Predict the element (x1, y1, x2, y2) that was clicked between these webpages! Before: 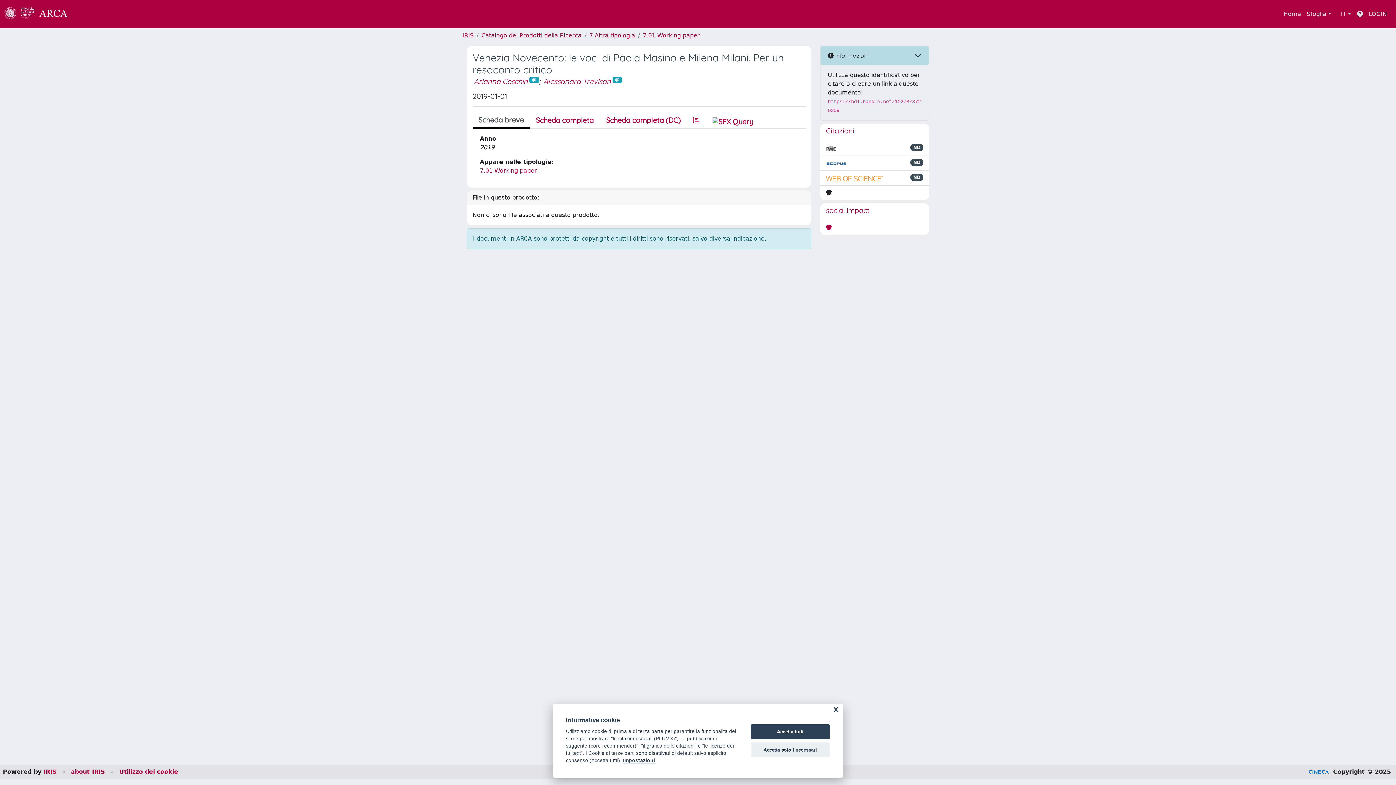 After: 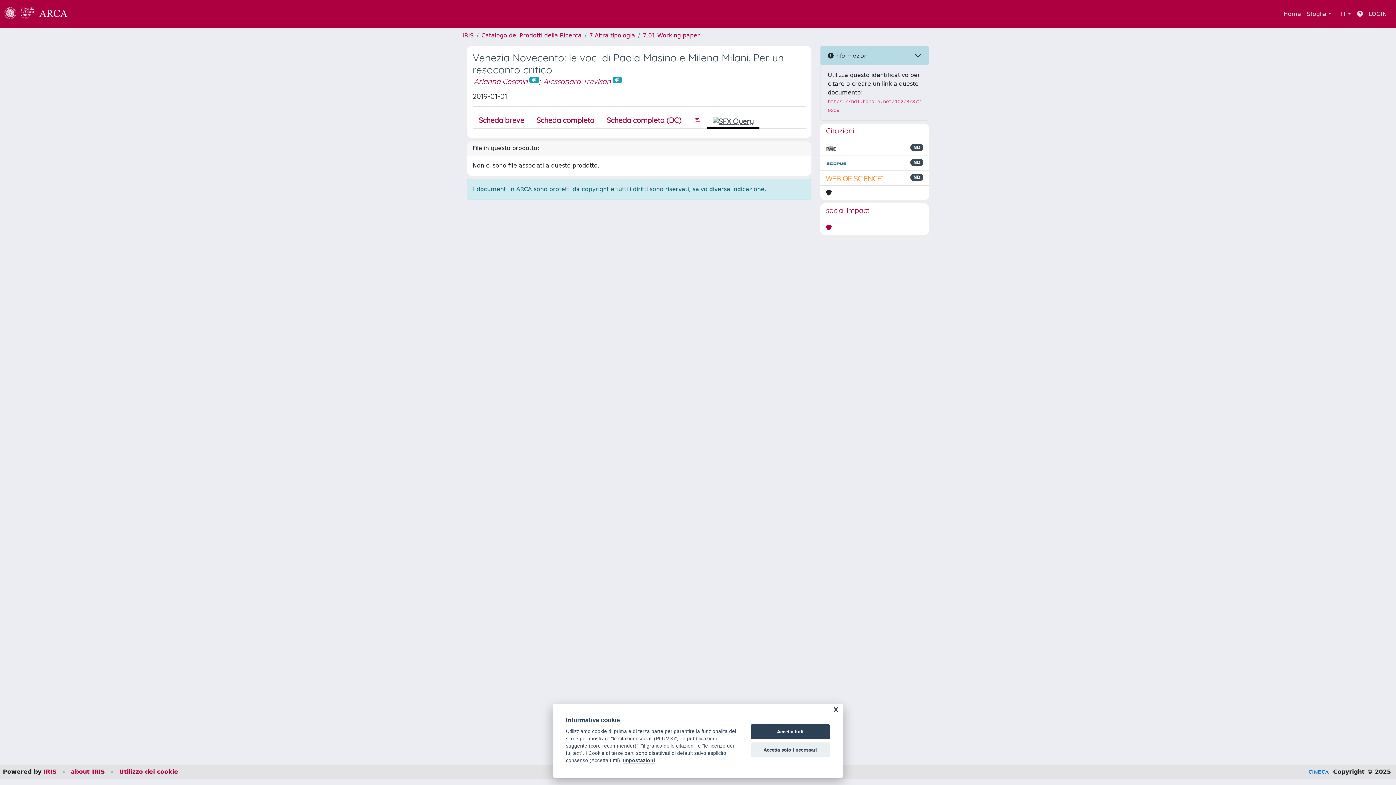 Action: bbox: (706, 112, 759, 127)